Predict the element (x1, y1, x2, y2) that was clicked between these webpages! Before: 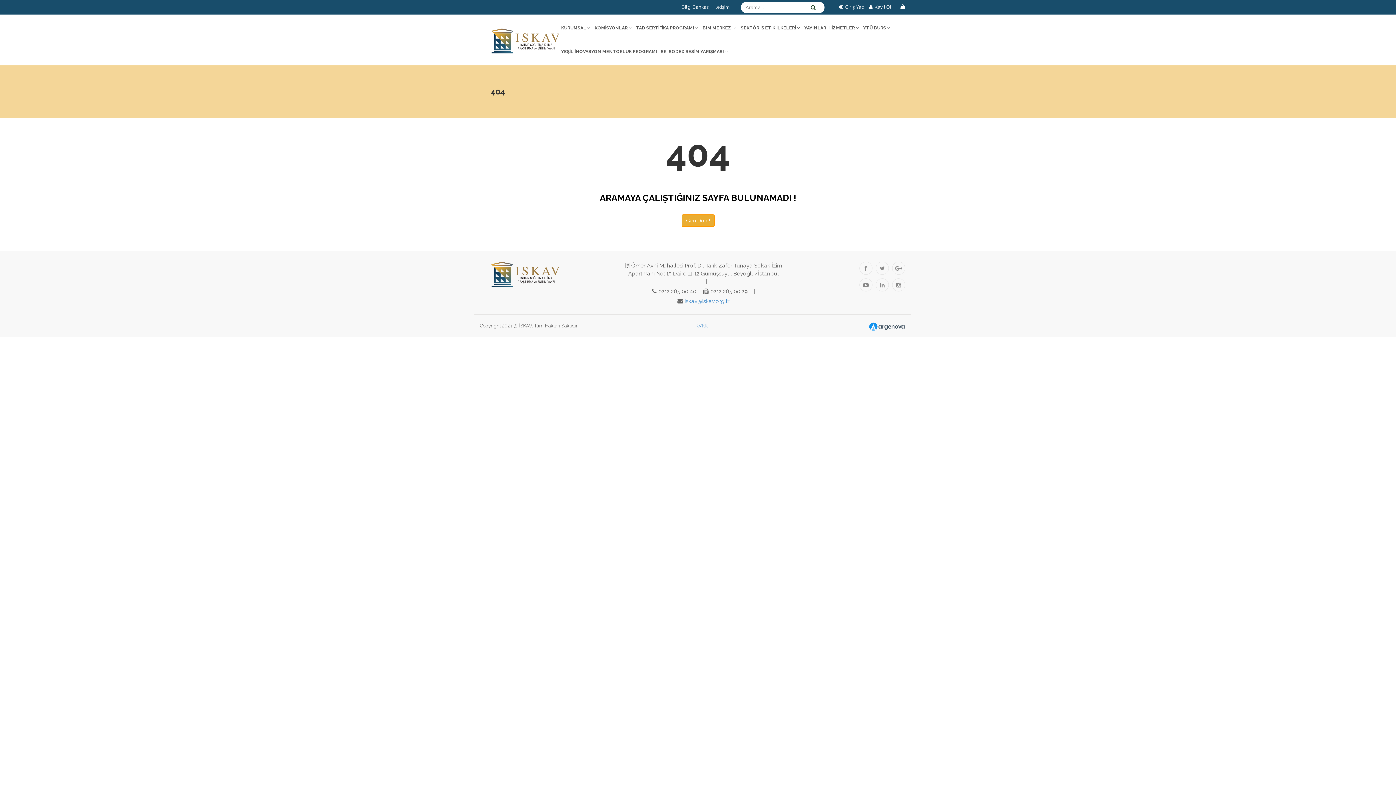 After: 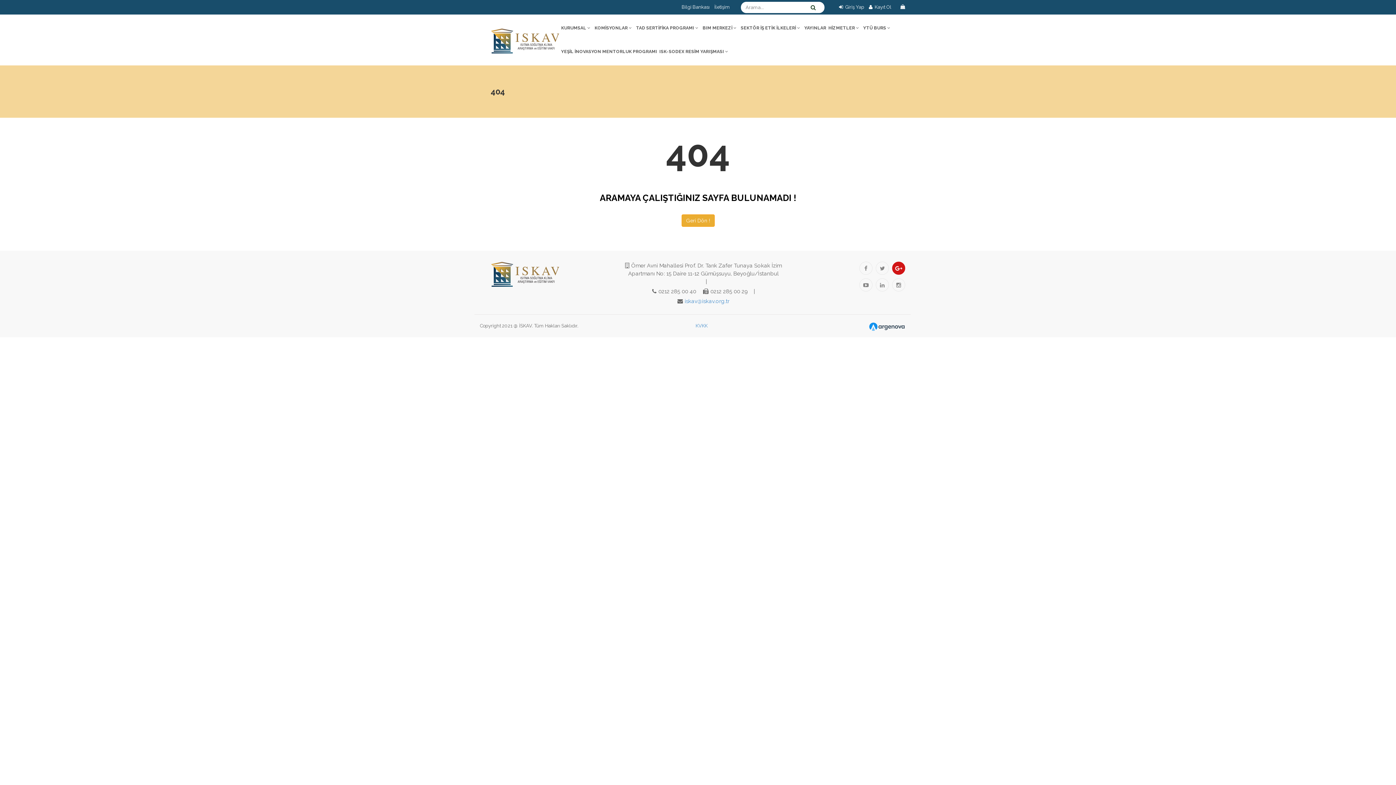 Action: bbox: (892, 261, 905, 274)